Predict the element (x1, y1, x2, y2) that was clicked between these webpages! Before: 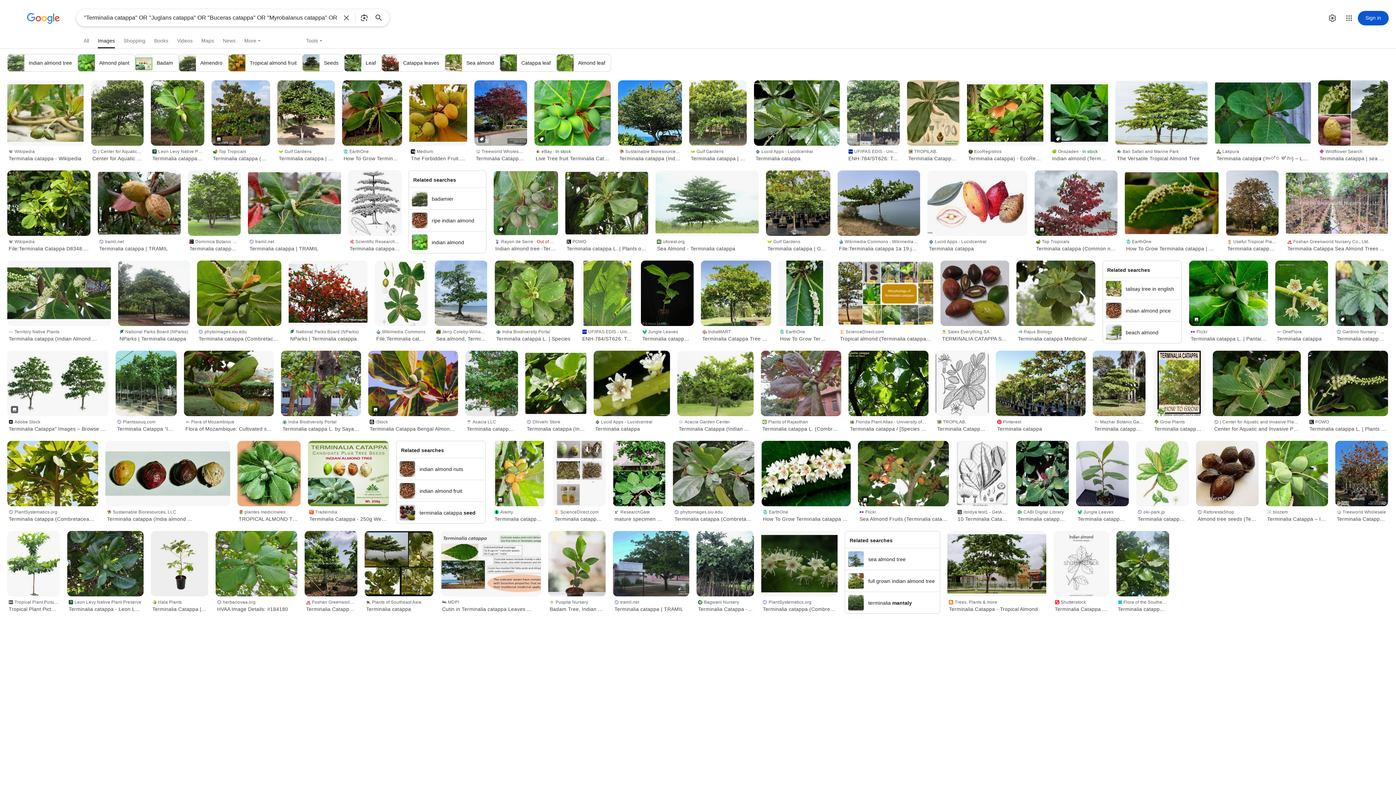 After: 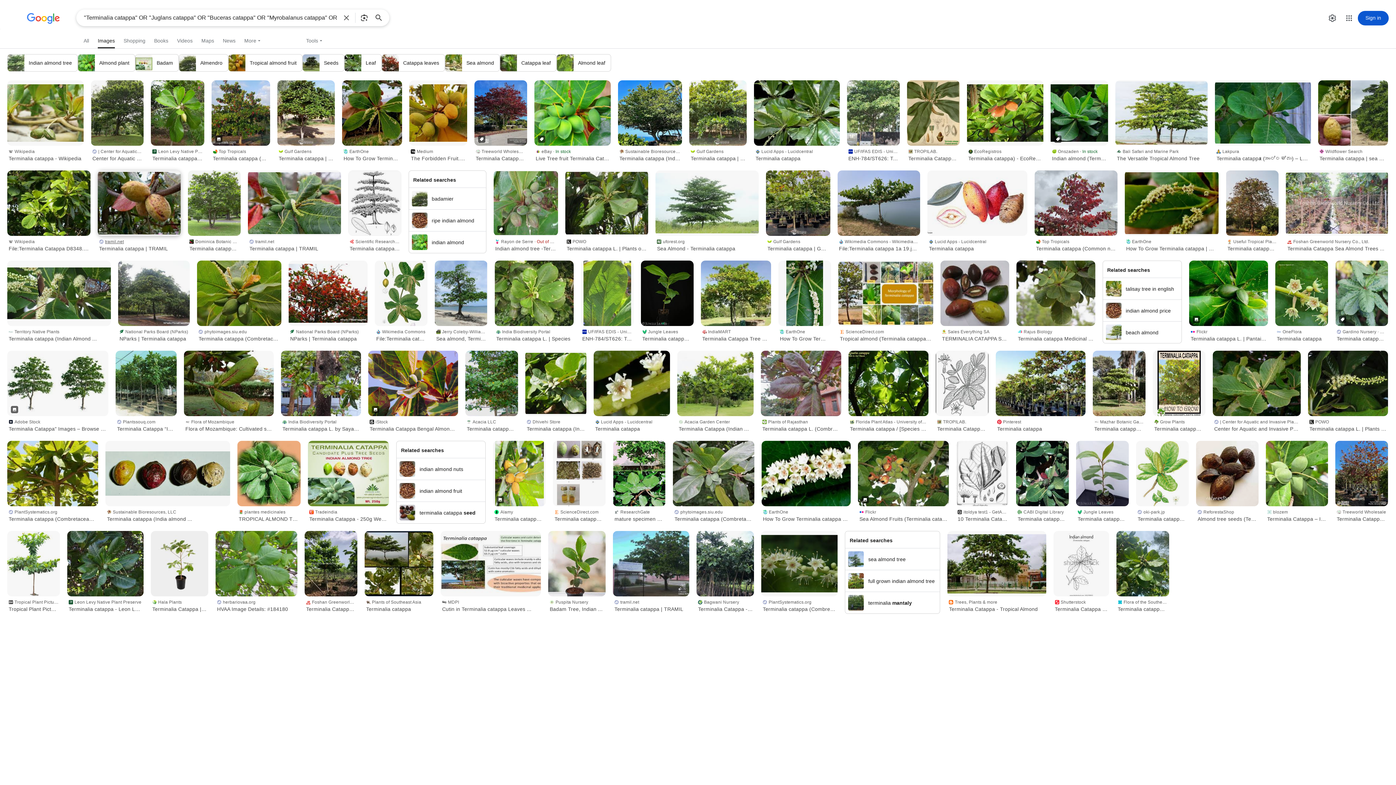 Action: label: tramil.net
Terminalia catappa | TRAMIL bbox: (97, 236, 180, 253)